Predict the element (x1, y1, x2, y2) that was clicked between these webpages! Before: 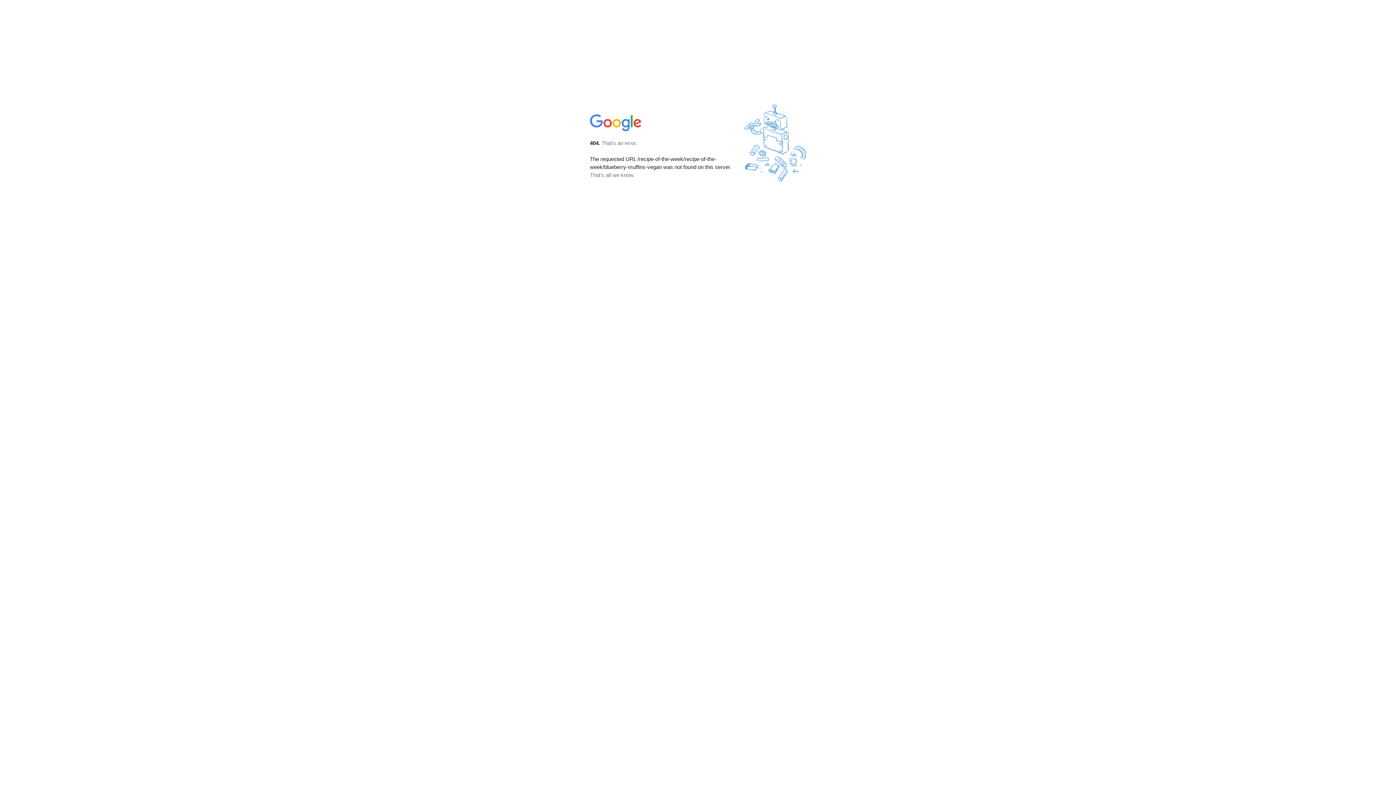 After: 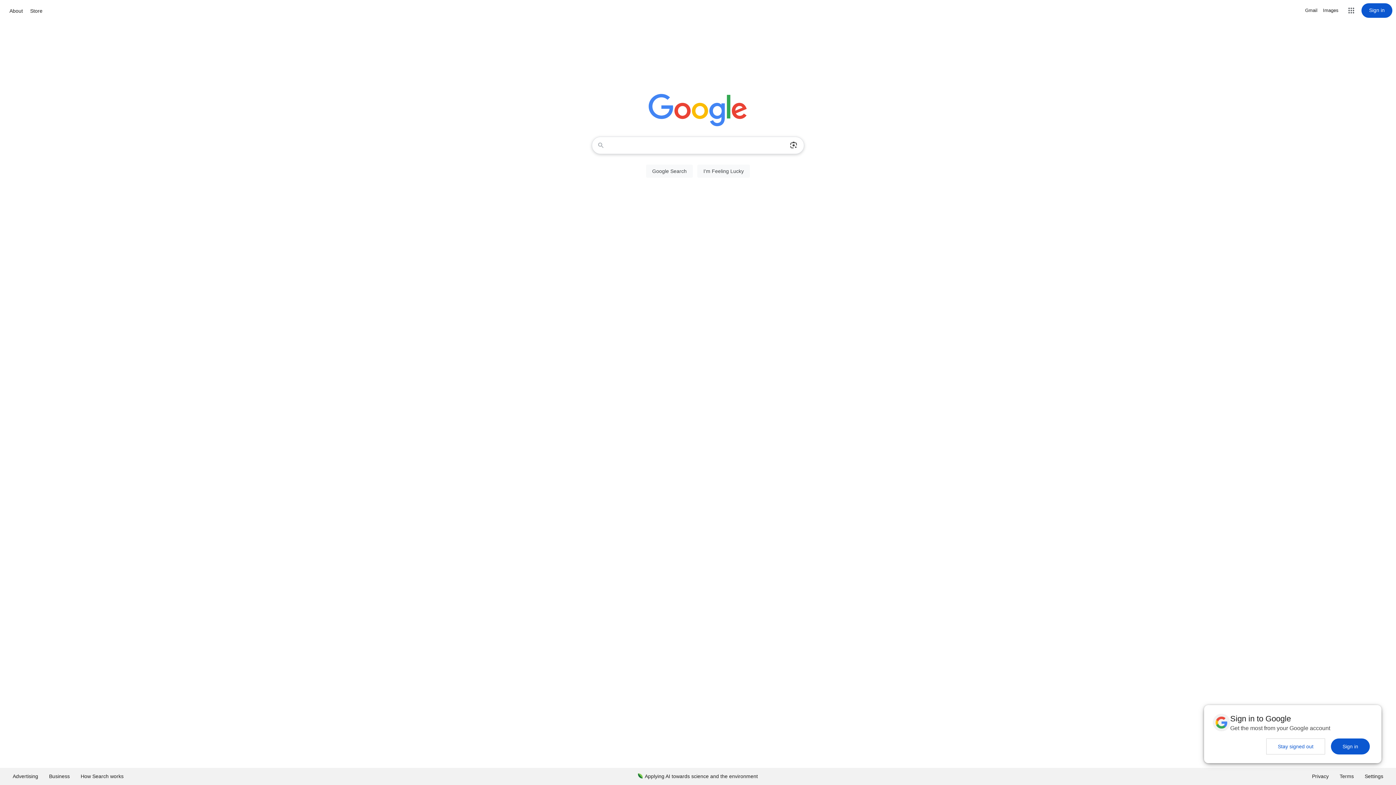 Action: bbox: (590, 127, 642, 134)